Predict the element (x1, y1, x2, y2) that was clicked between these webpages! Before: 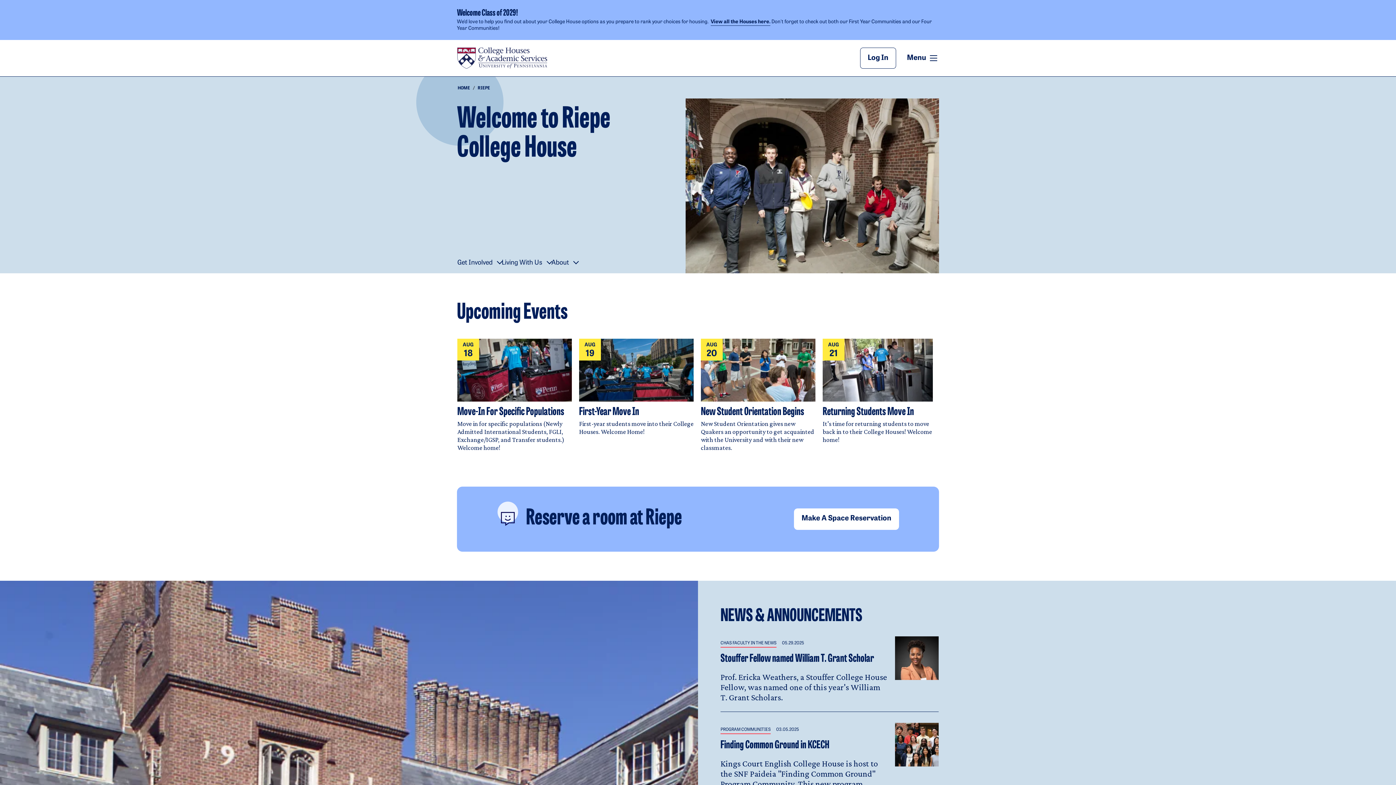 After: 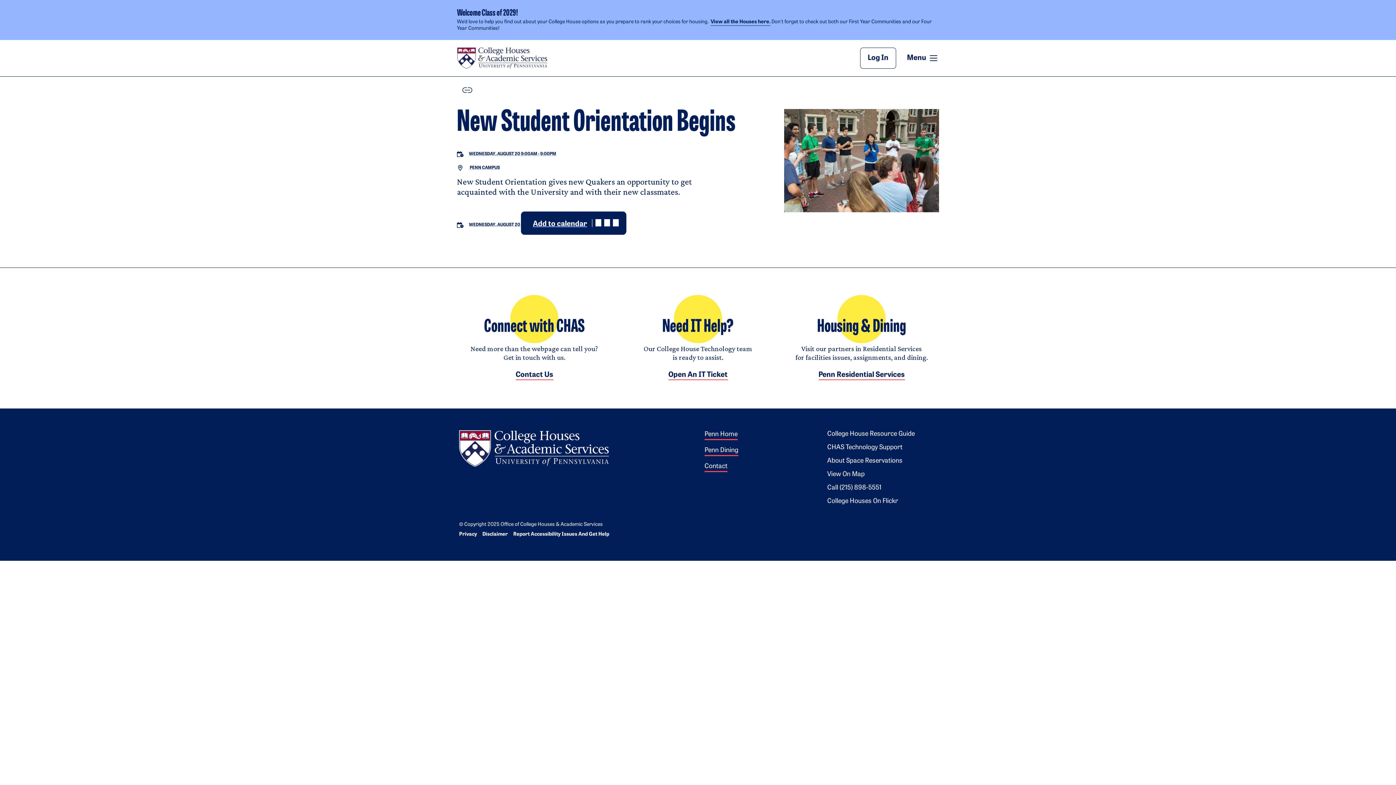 Action: label: AUG
20
New Student Orientation Begins

New Student Orientation gives new Quakers an opportunity to get acquainted with the University and with their new classmates. bbox: (701, 338, 815, 451)